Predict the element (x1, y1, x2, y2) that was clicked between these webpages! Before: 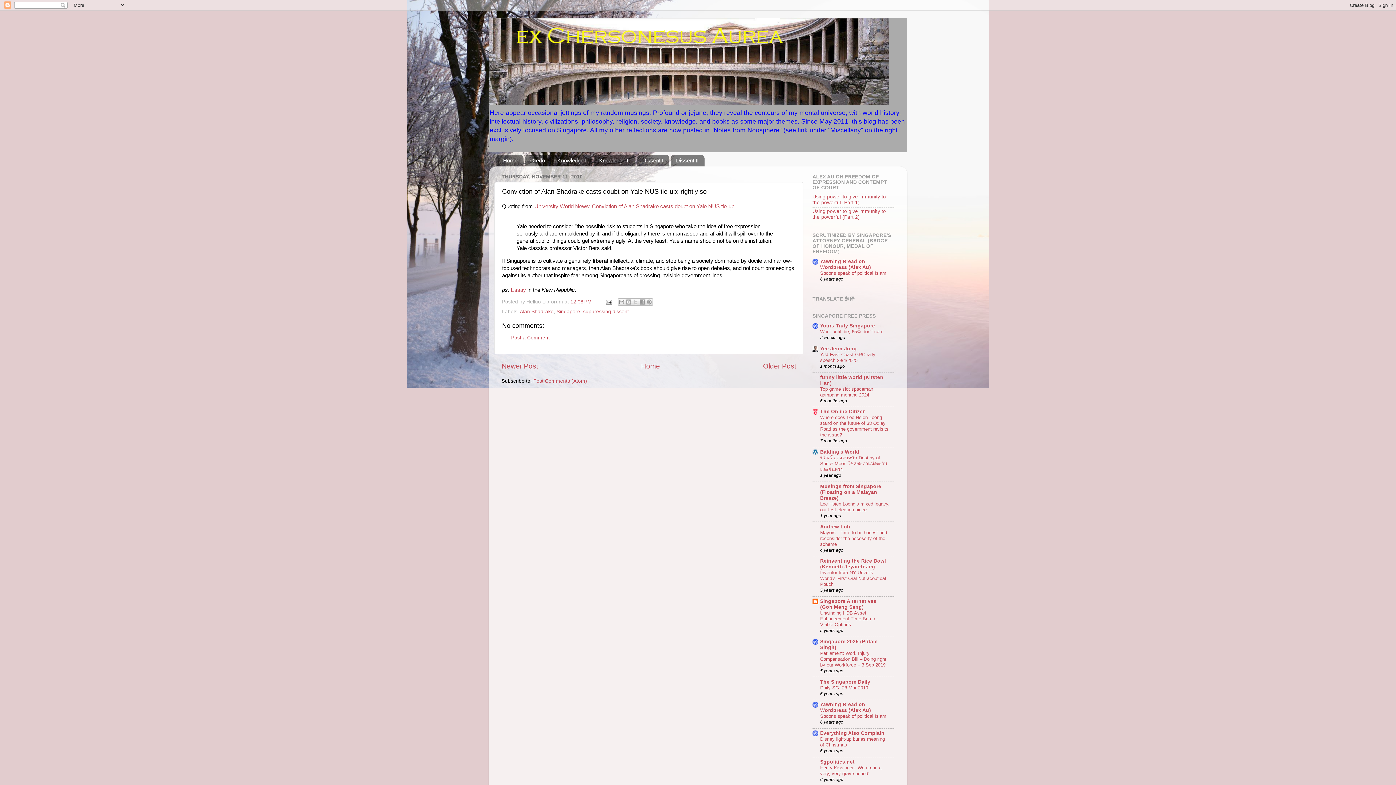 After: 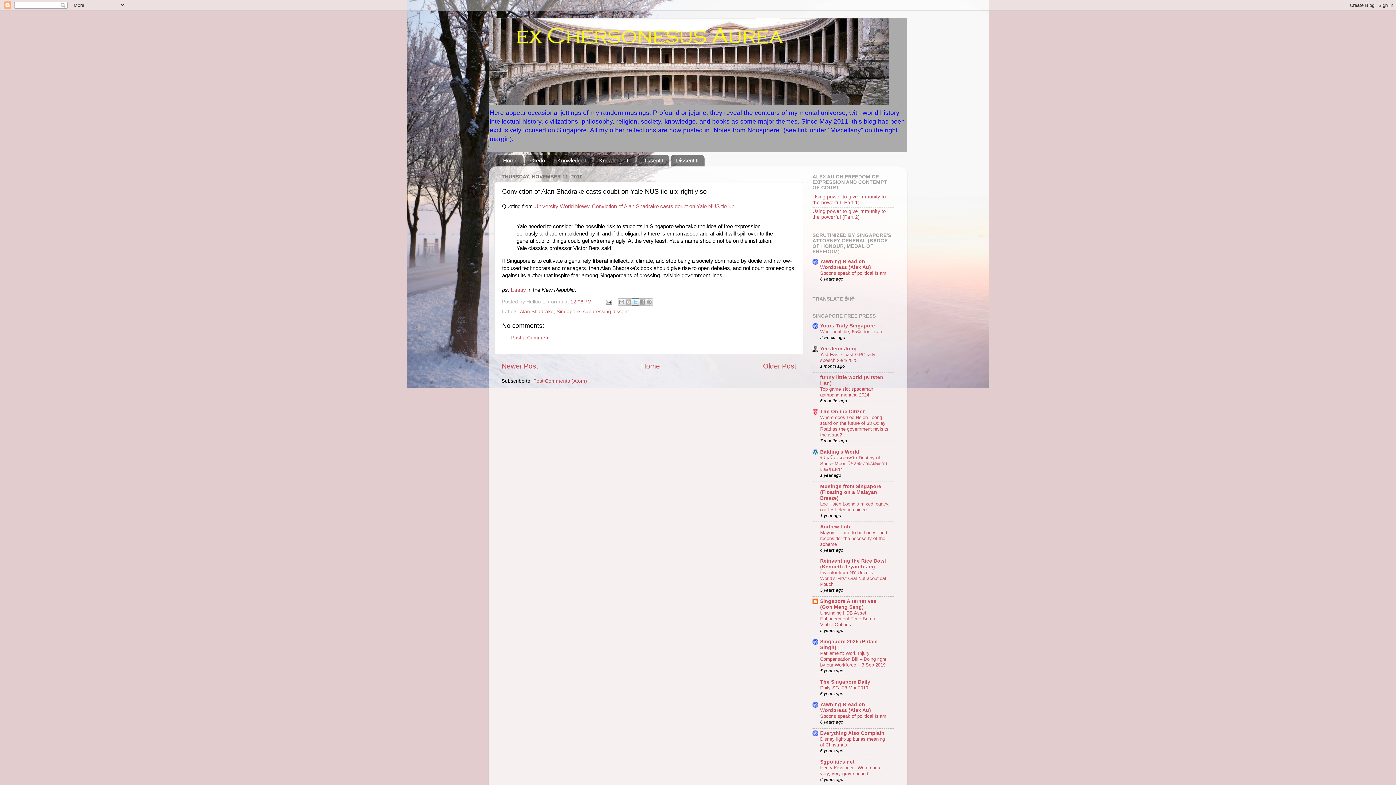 Action: label: Share to X bbox: (632, 298, 639, 305)